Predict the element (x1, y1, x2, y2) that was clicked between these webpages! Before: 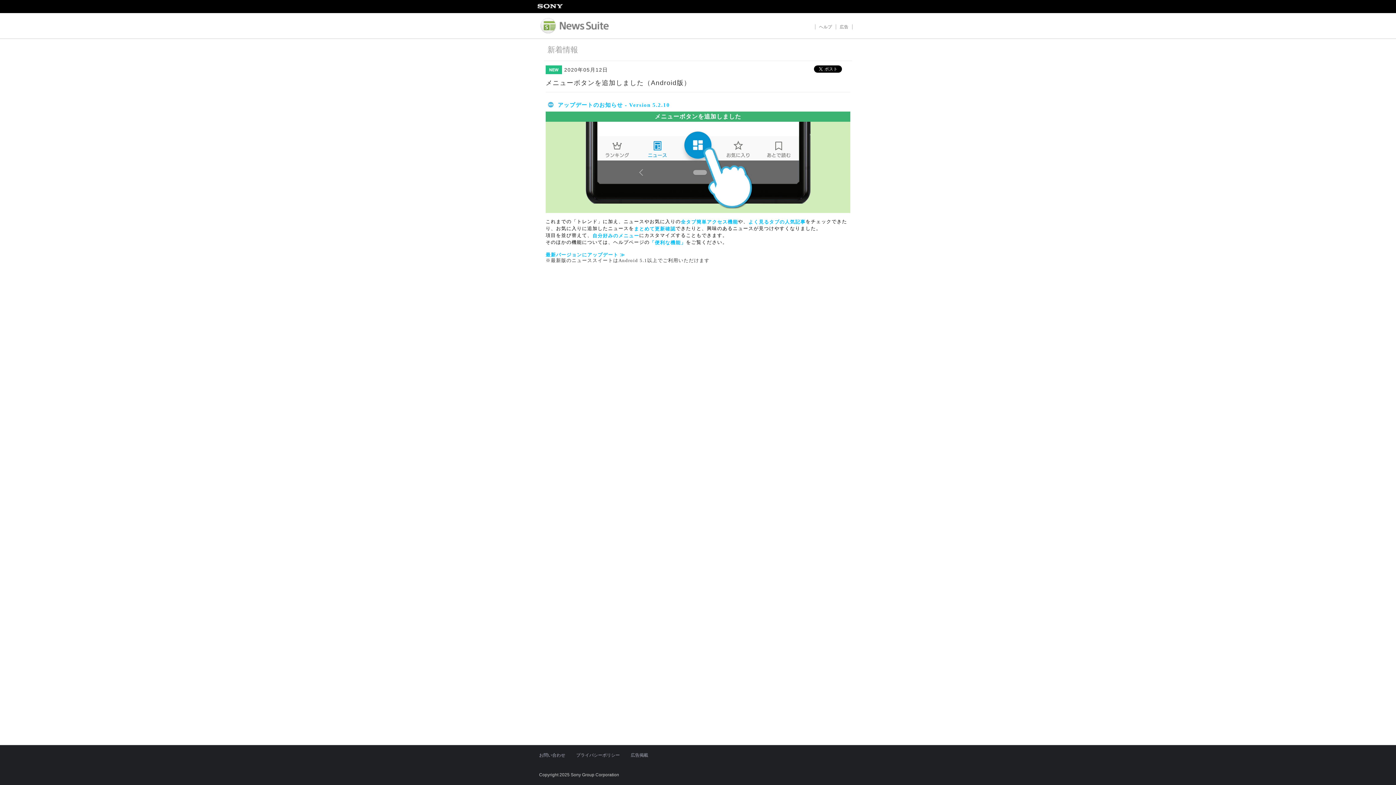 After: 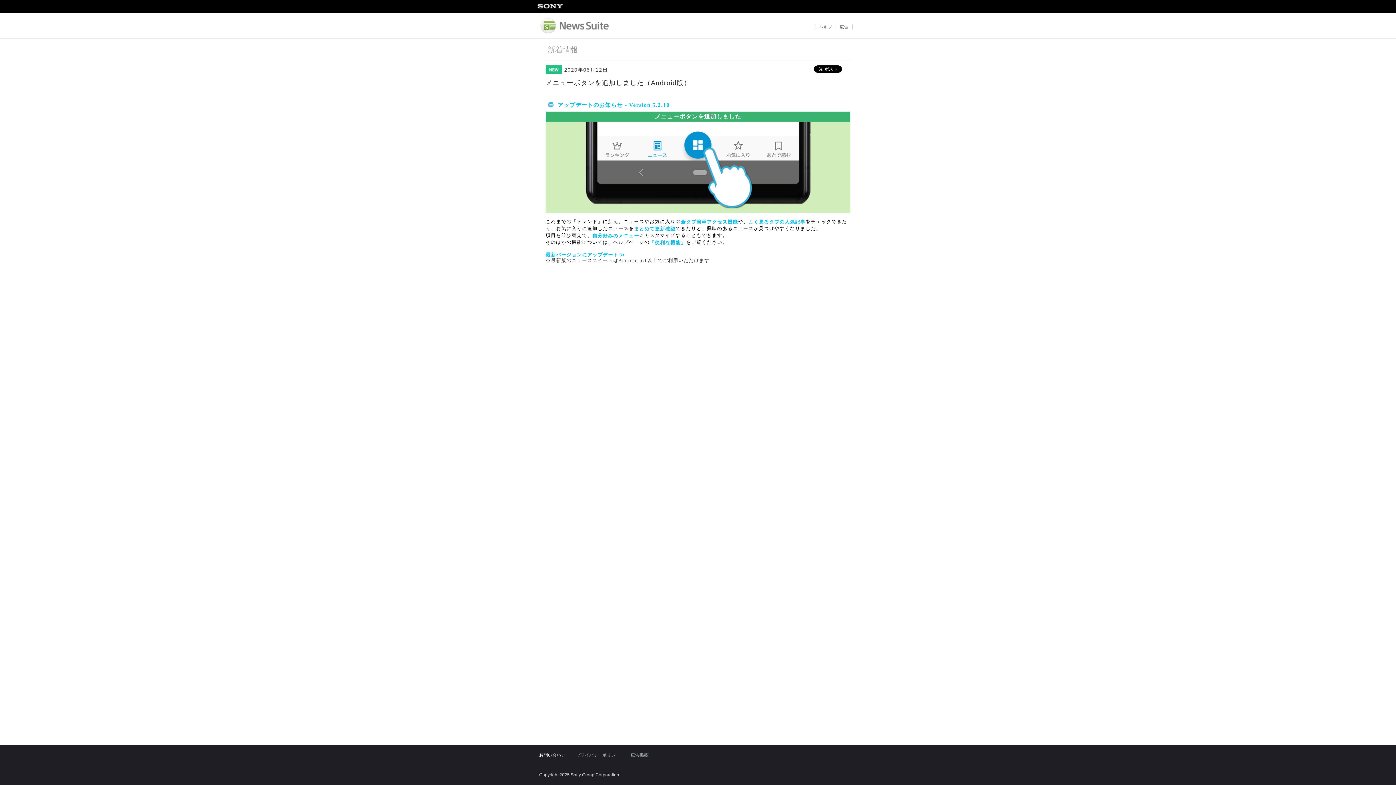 Action: bbox: (539, 753, 565, 758) label: お問い合わせ